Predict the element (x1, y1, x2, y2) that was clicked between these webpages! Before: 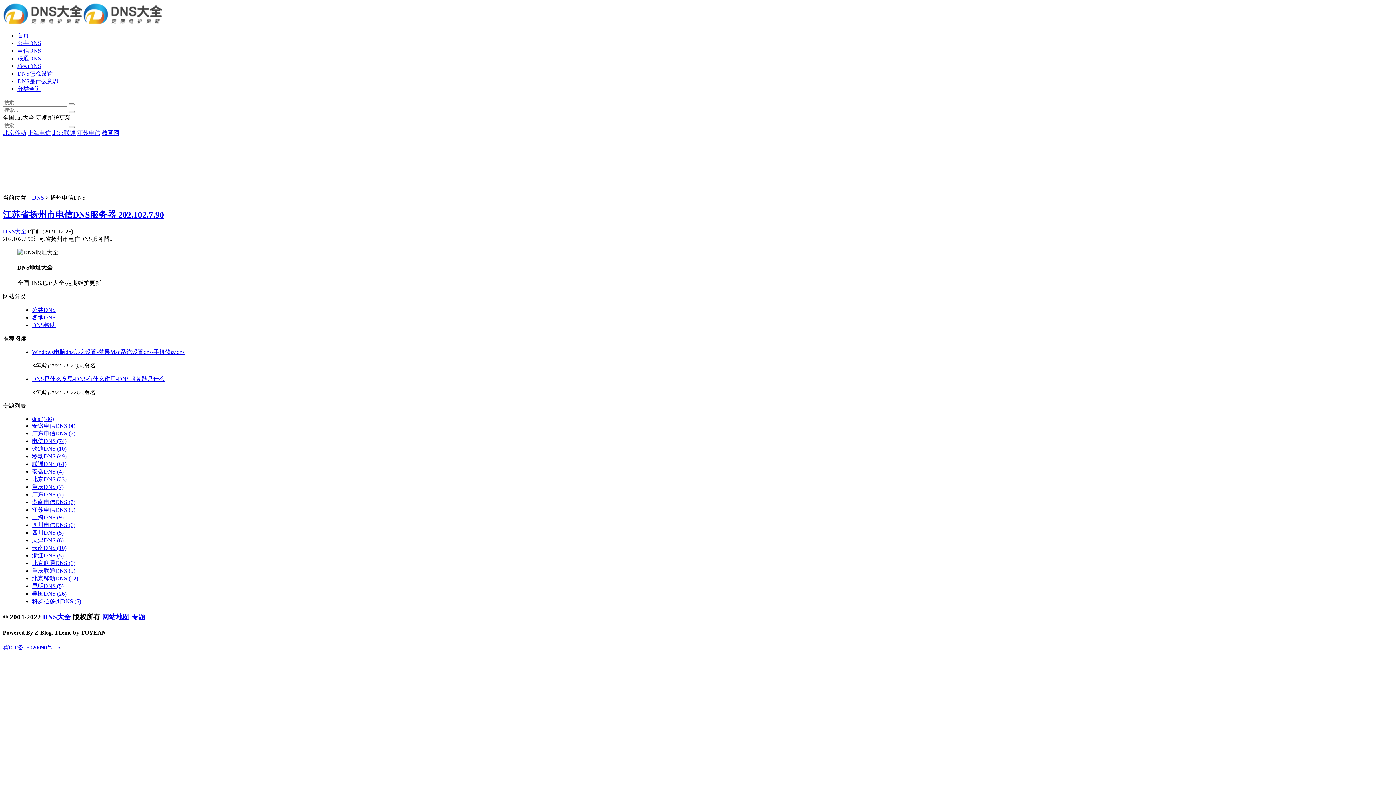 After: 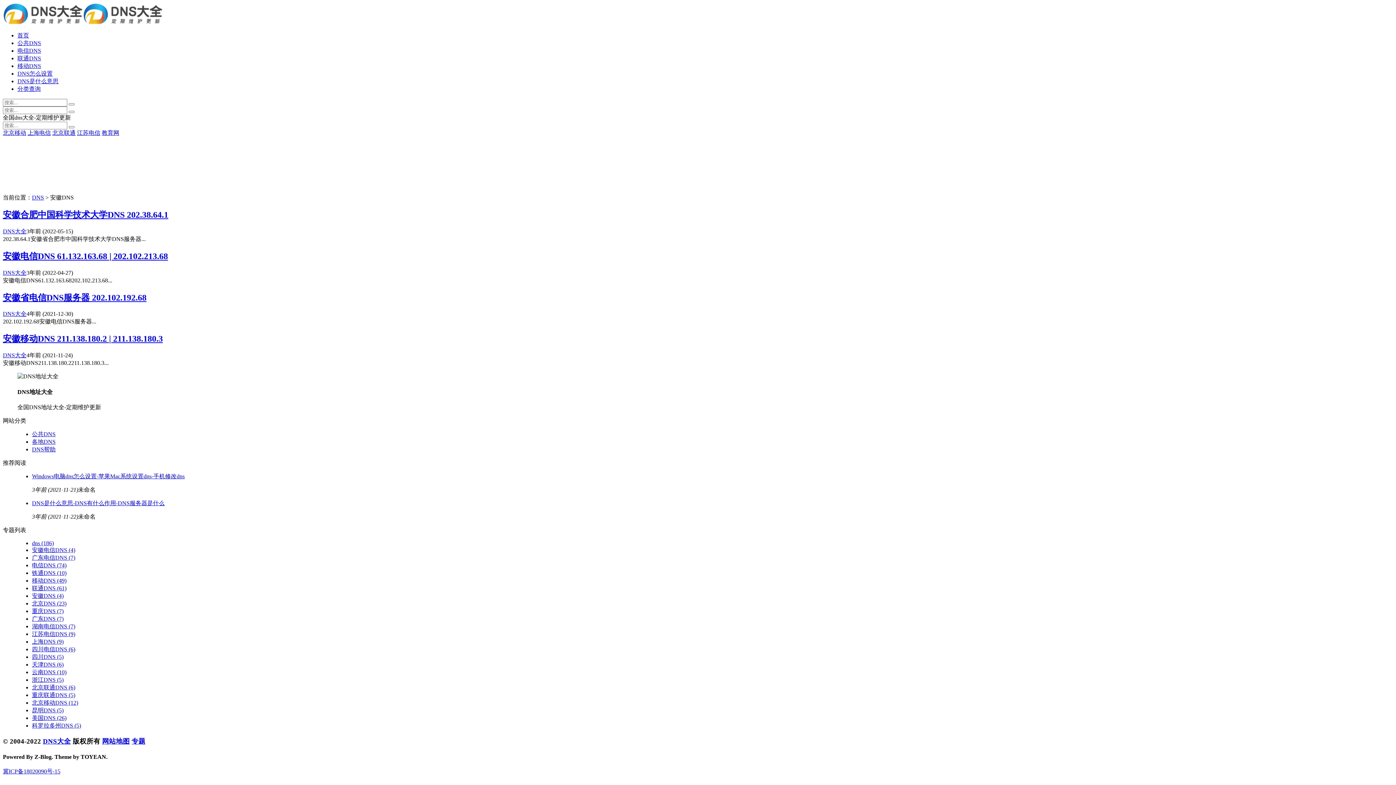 Action: label: 安徽DNS (4) bbox: (32, 468, 63, 475)